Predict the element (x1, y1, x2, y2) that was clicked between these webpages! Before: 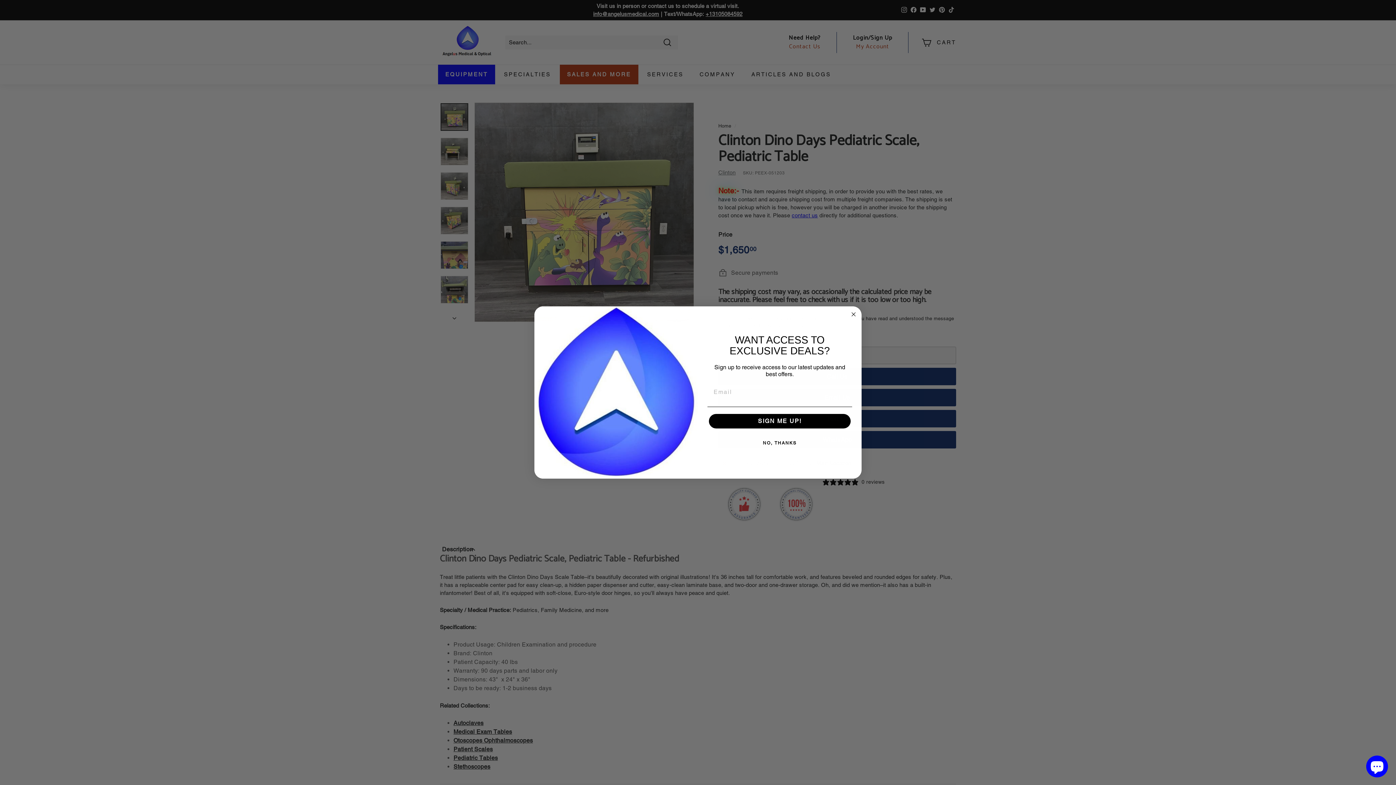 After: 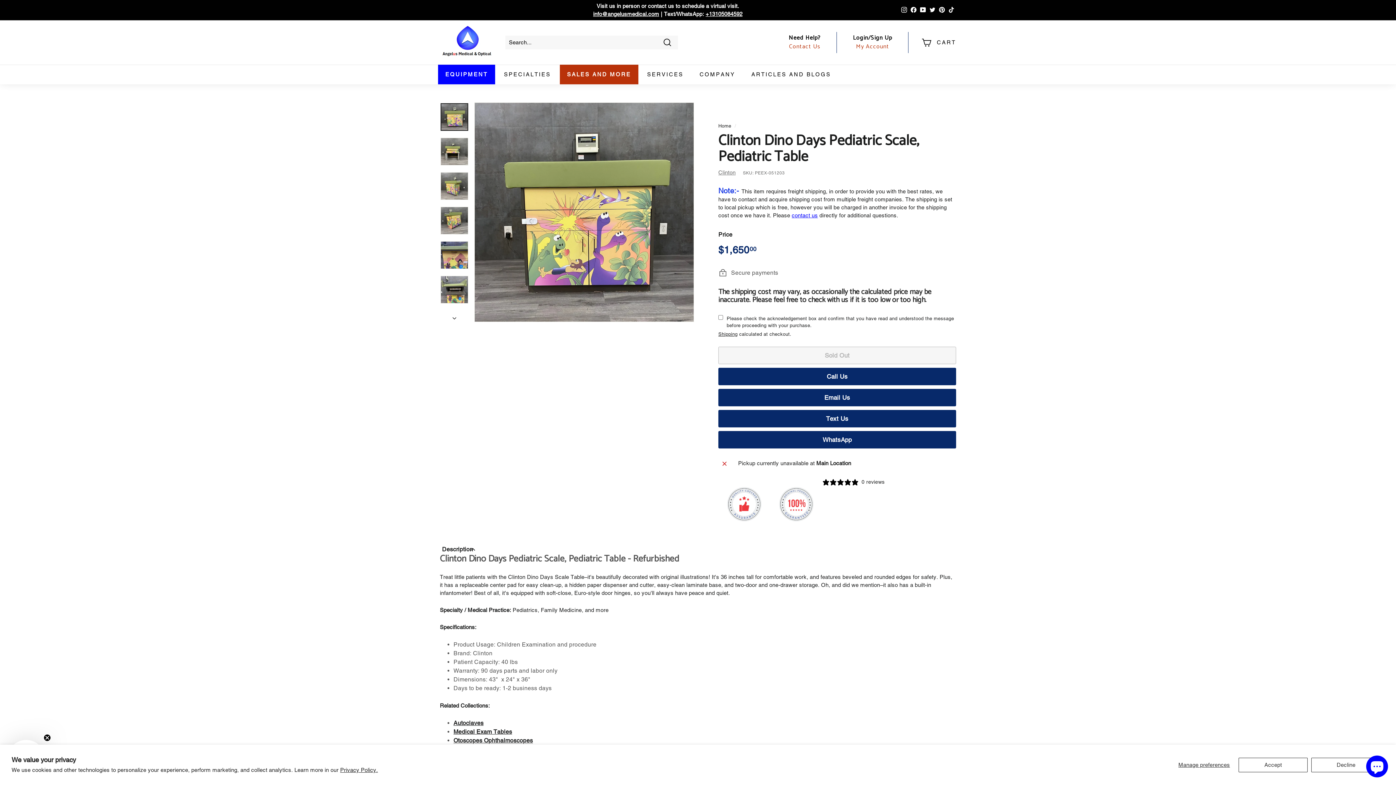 Action: bbox: (849, 327, 858, 336) label: Close dialog